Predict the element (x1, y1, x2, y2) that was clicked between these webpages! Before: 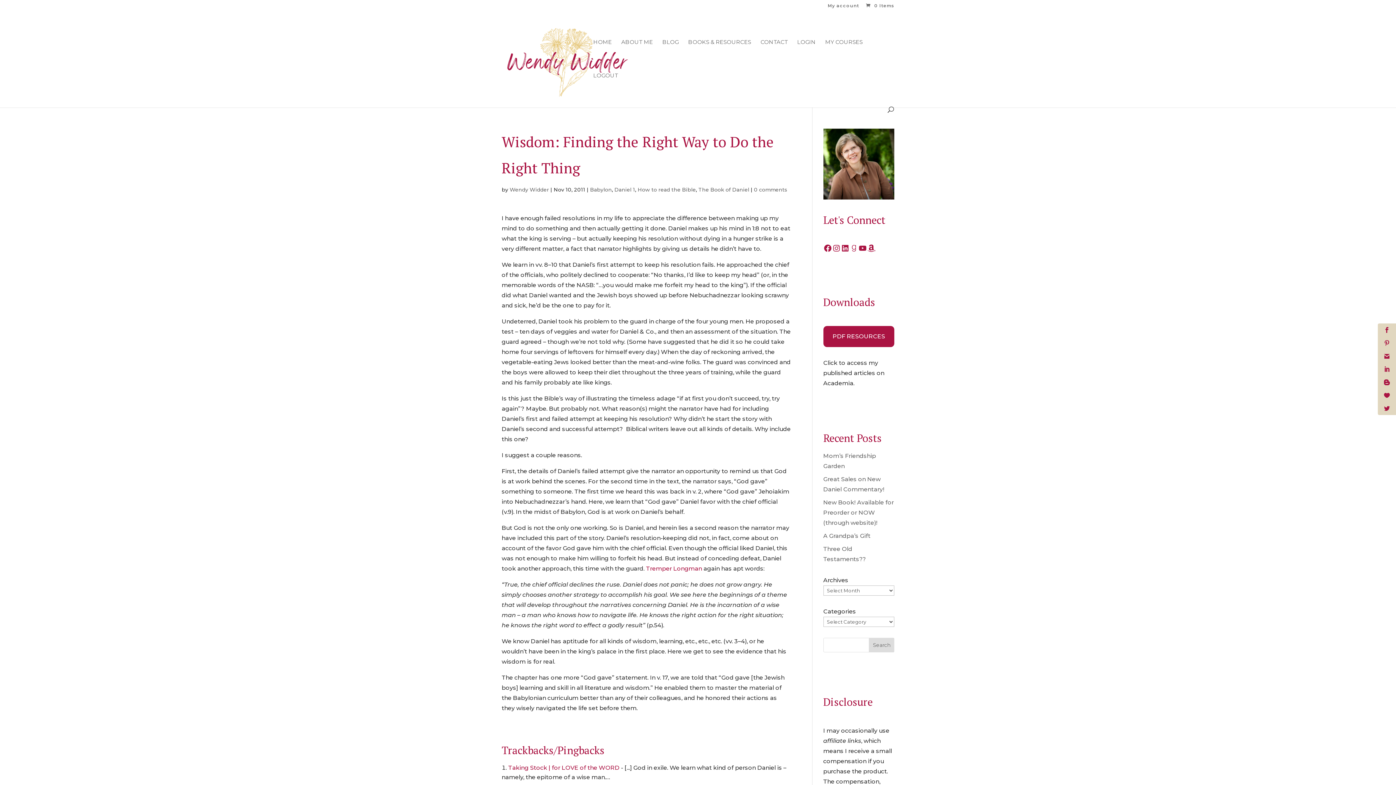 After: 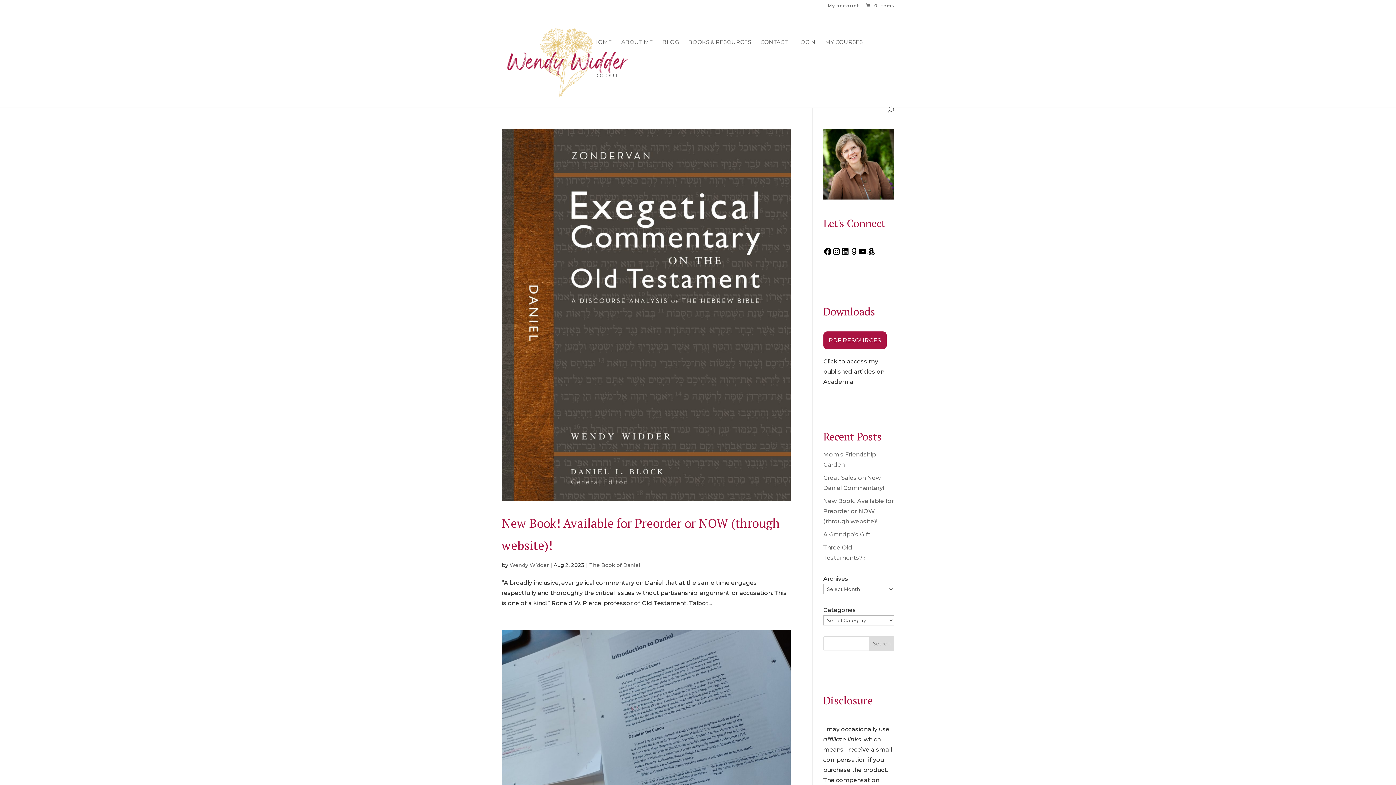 Action: bbox: (698, 186, 749, 193) label: The Book of Daniel